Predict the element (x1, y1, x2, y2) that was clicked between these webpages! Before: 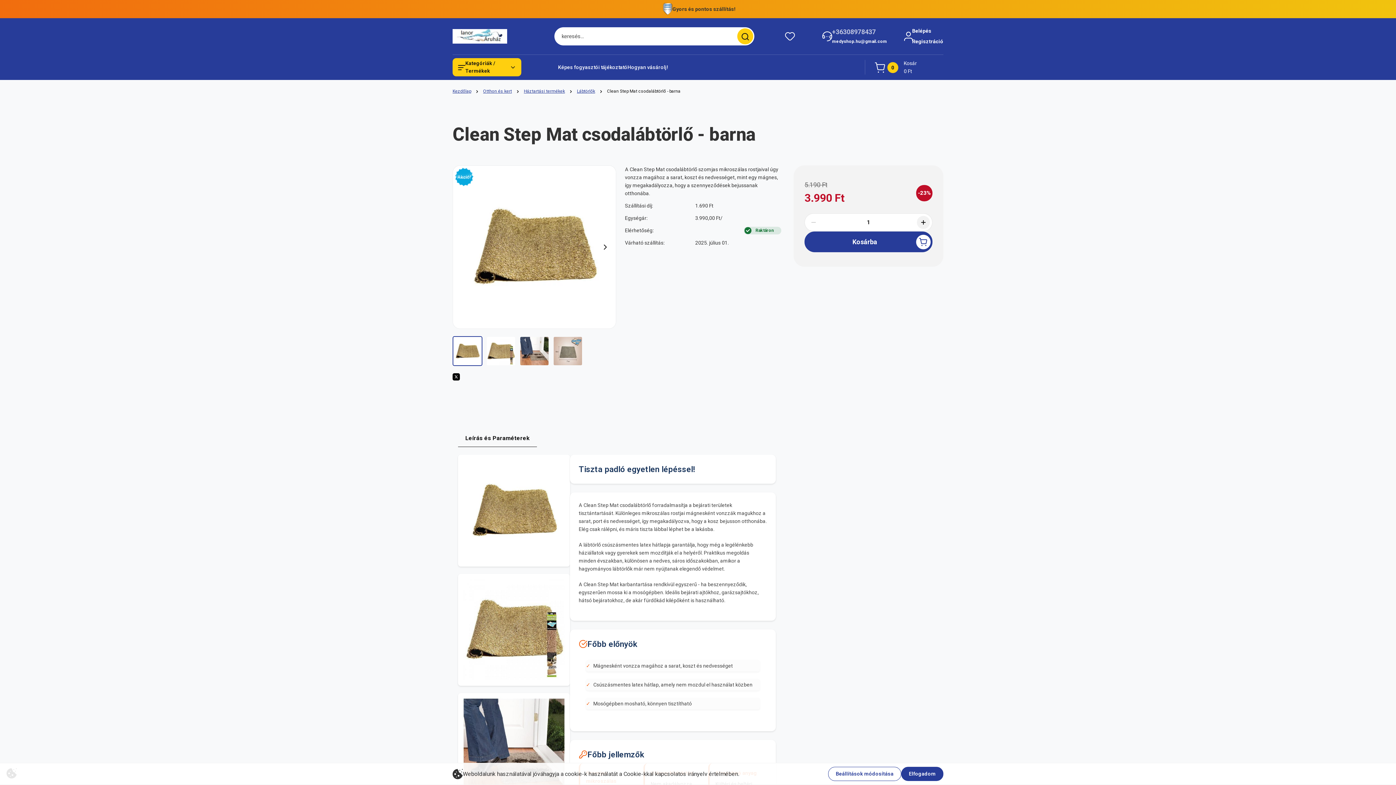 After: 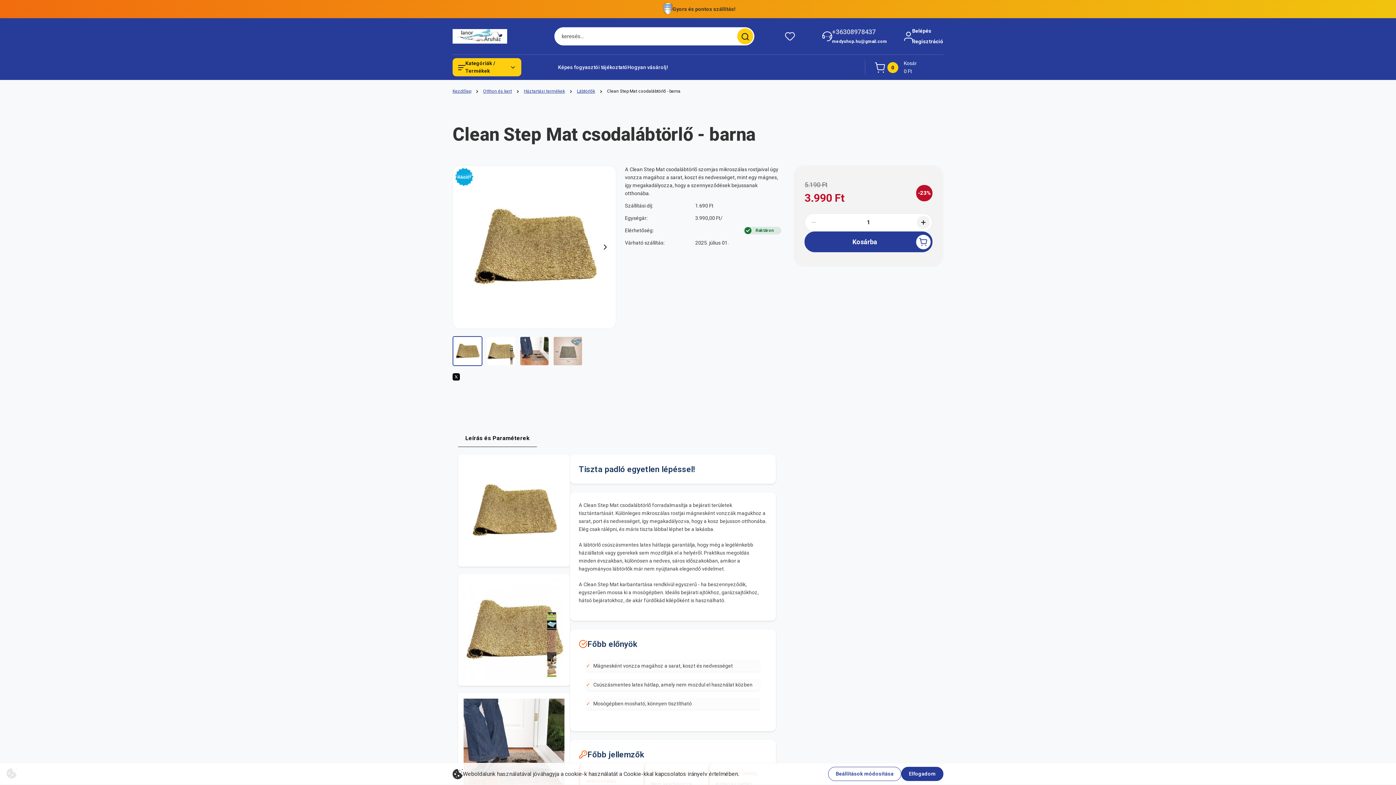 Action: bbox: (458, 429, 537, 447) label: Leírás és Paraméterek